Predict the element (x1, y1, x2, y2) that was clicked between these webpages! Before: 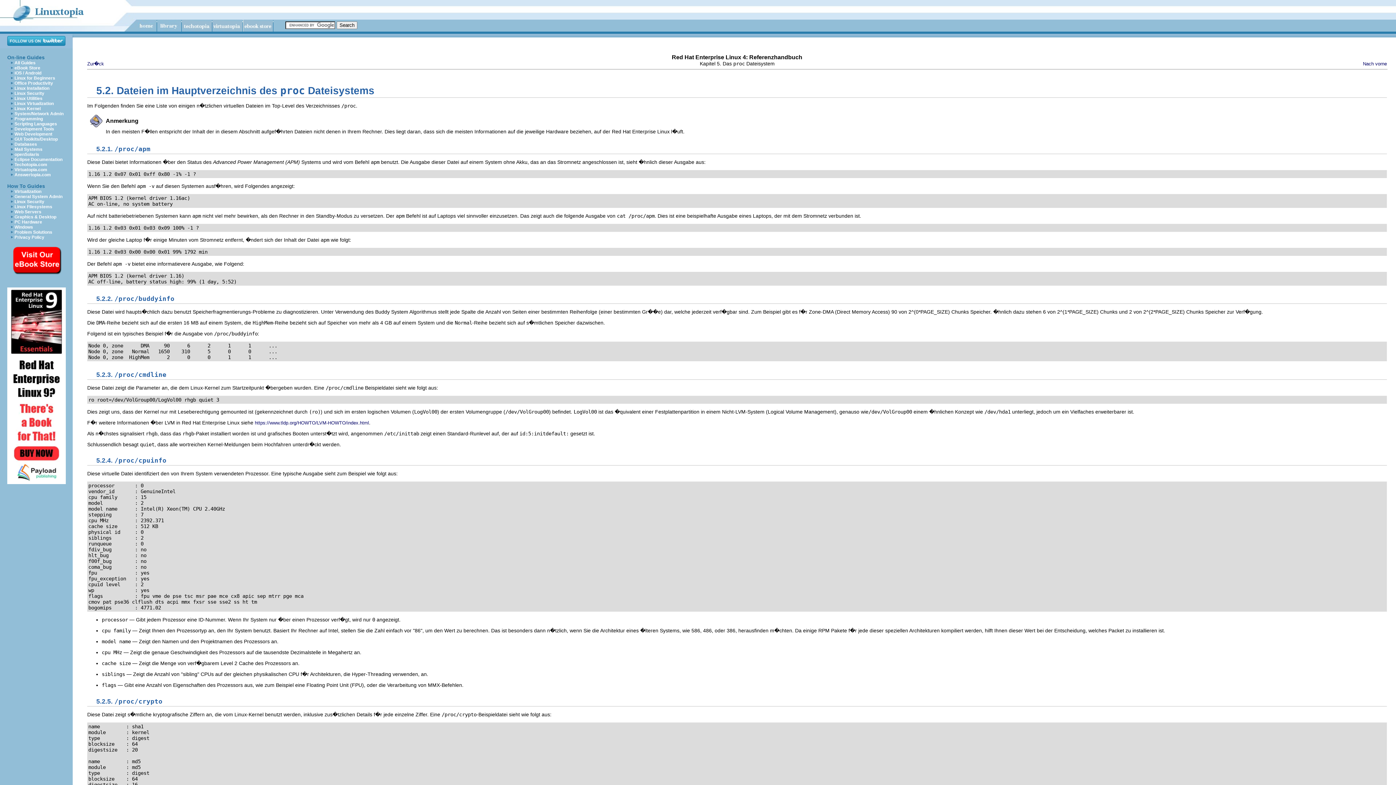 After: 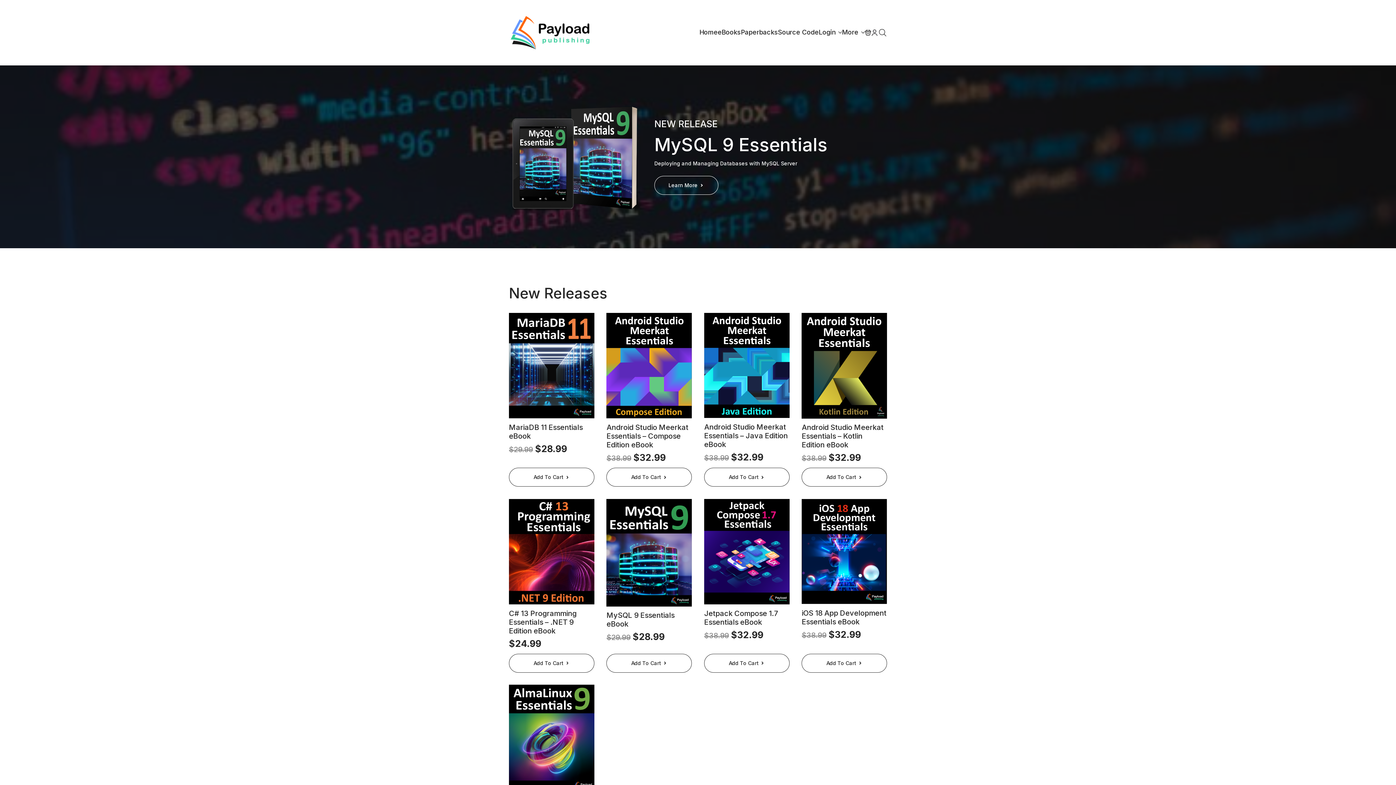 Action: label:   bbox: (10, 270, 61, 276)